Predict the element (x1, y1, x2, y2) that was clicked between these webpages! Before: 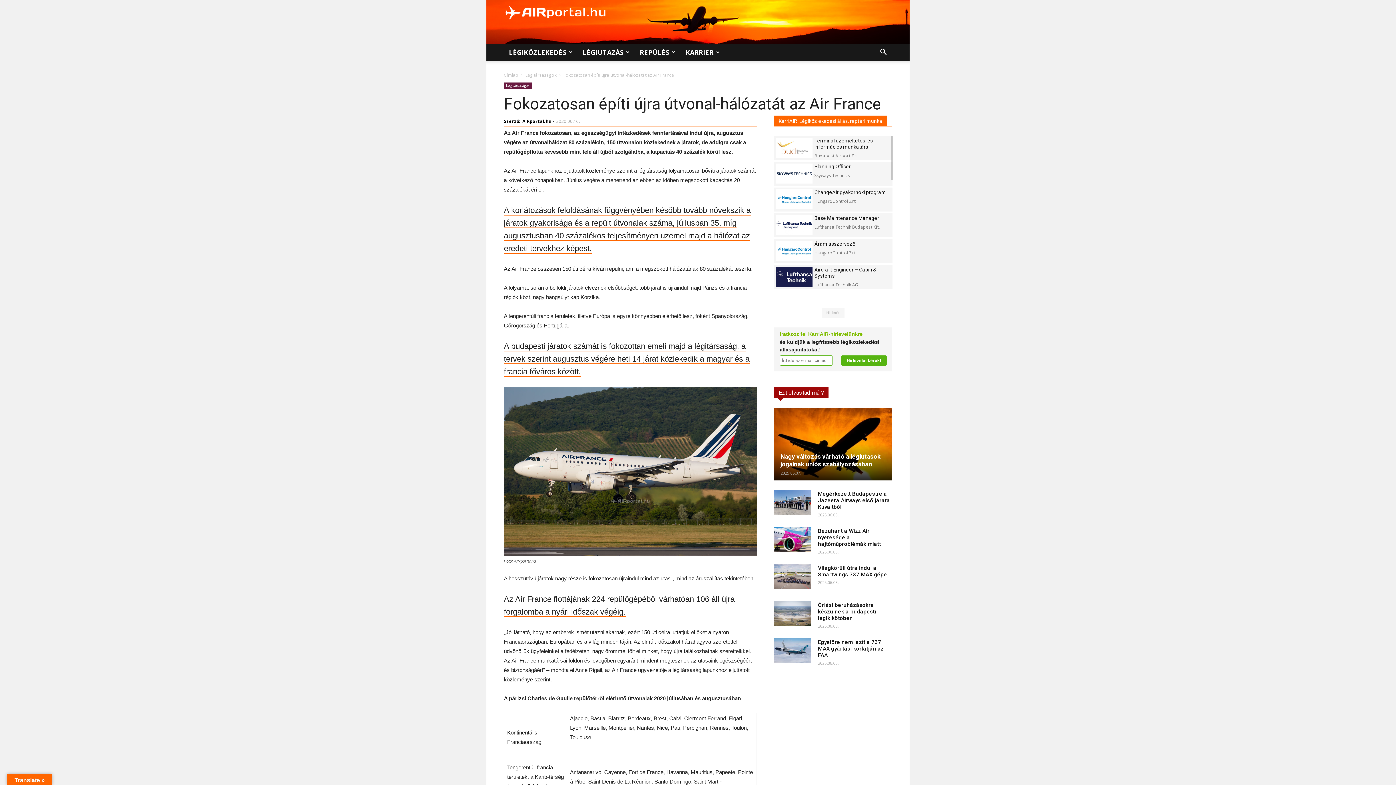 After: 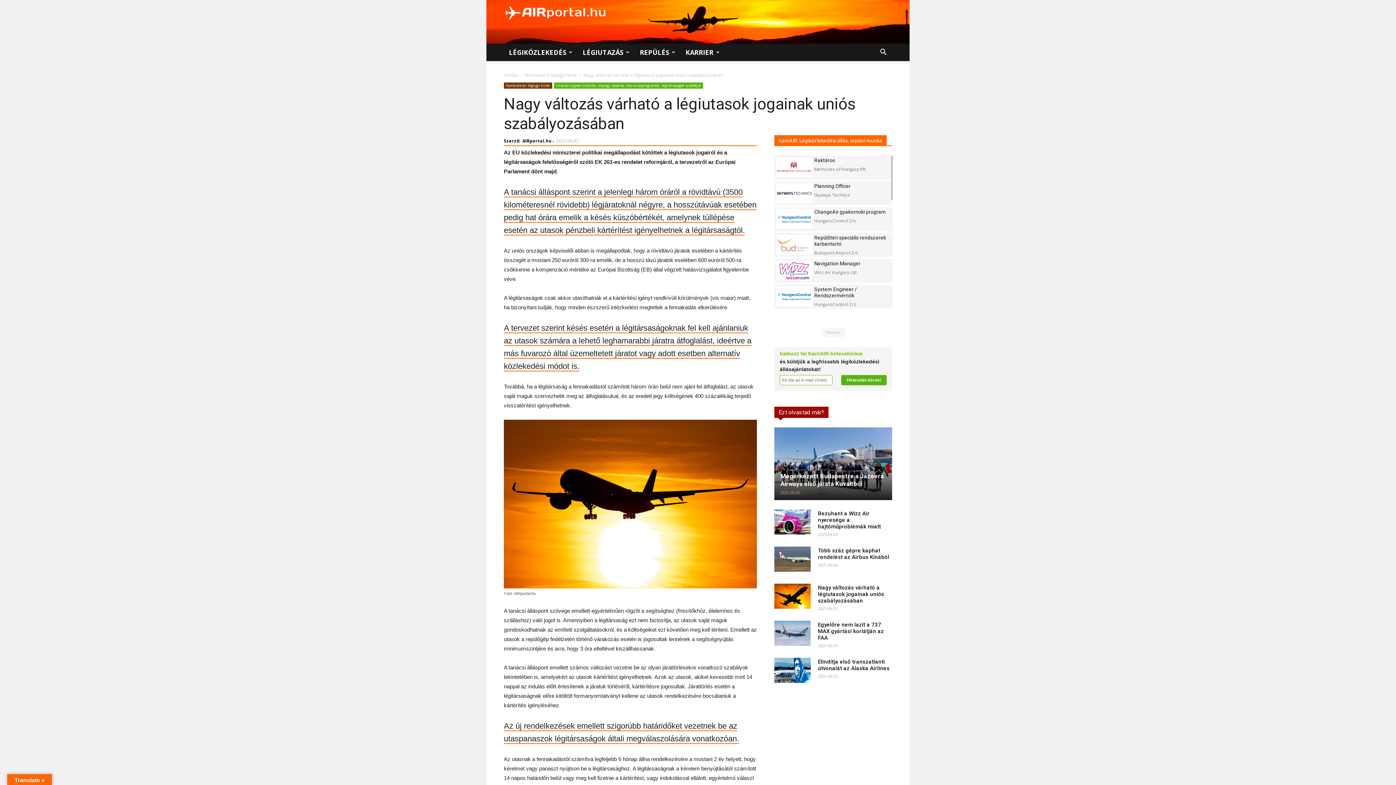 Action: label: Nagy változás várható a légiutasok jogainak uniós szabályozásában bbox: (780, 453, 880, 468)